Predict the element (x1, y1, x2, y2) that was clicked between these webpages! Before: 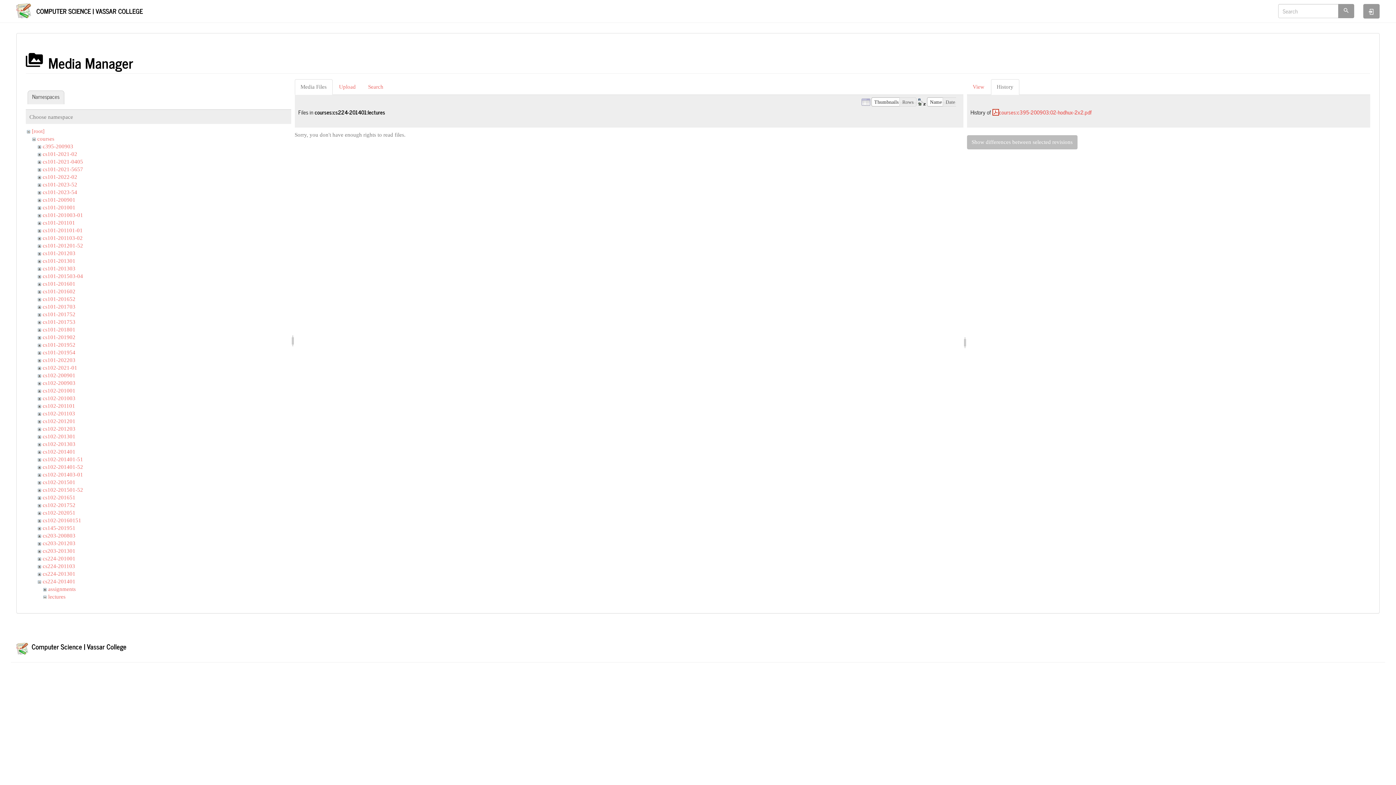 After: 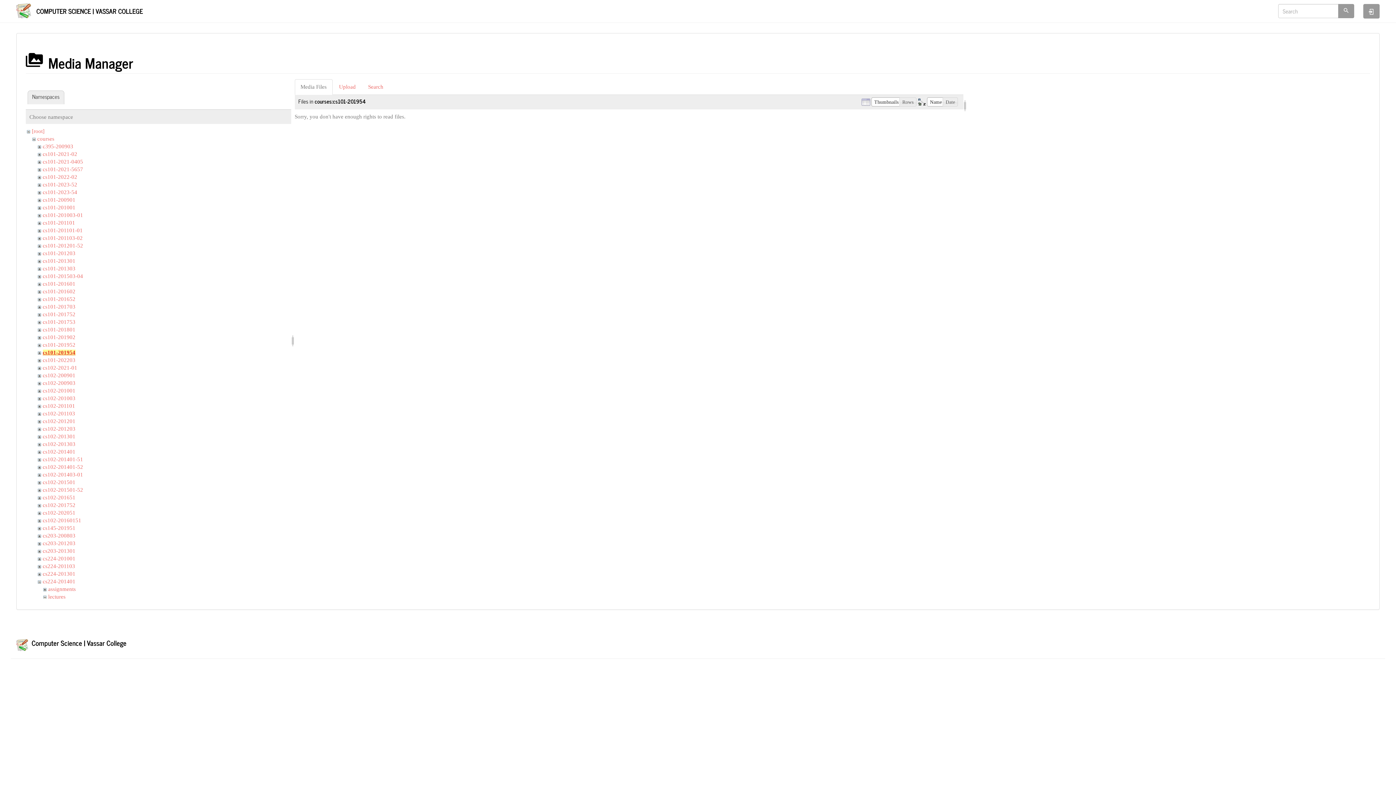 Action: label: cs101-201954 bbox: (42, 349, 75, 355)